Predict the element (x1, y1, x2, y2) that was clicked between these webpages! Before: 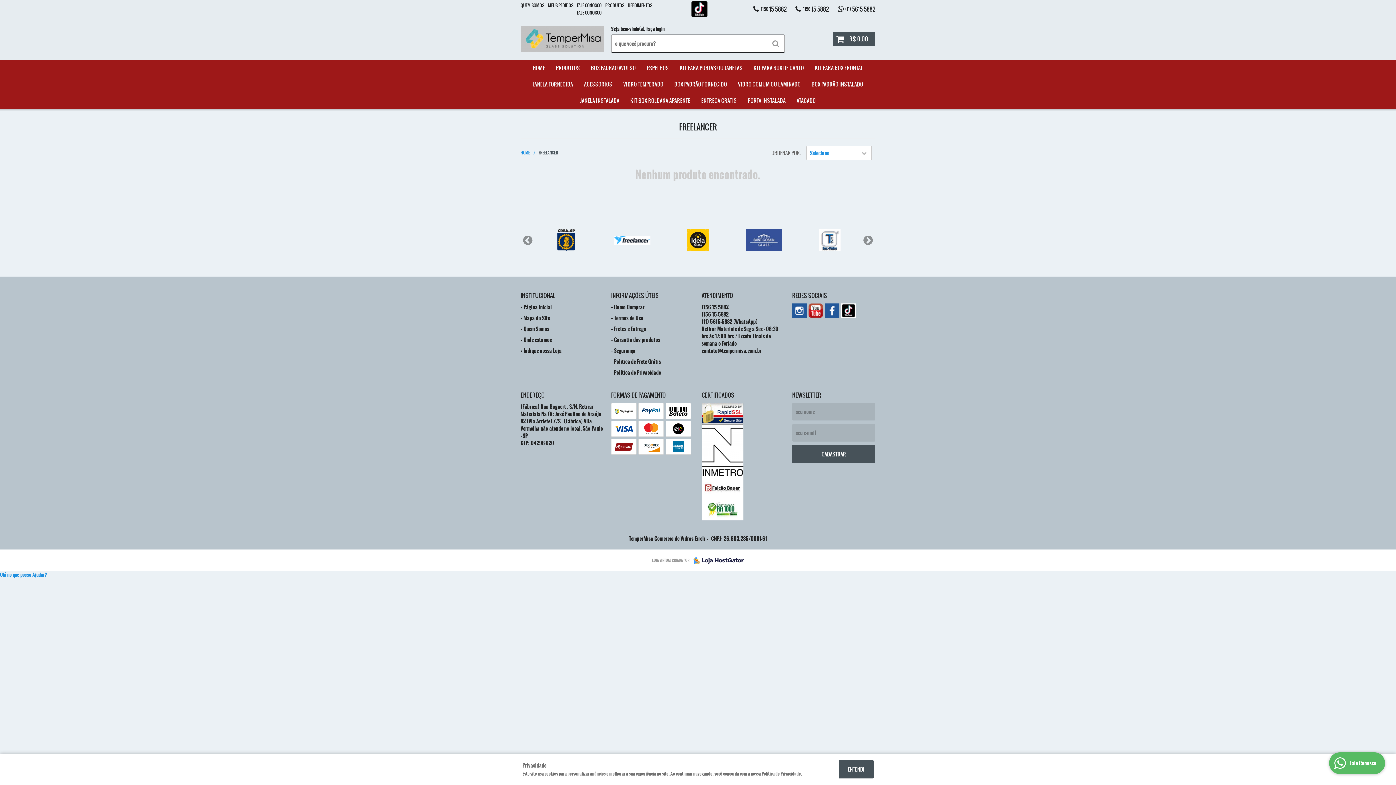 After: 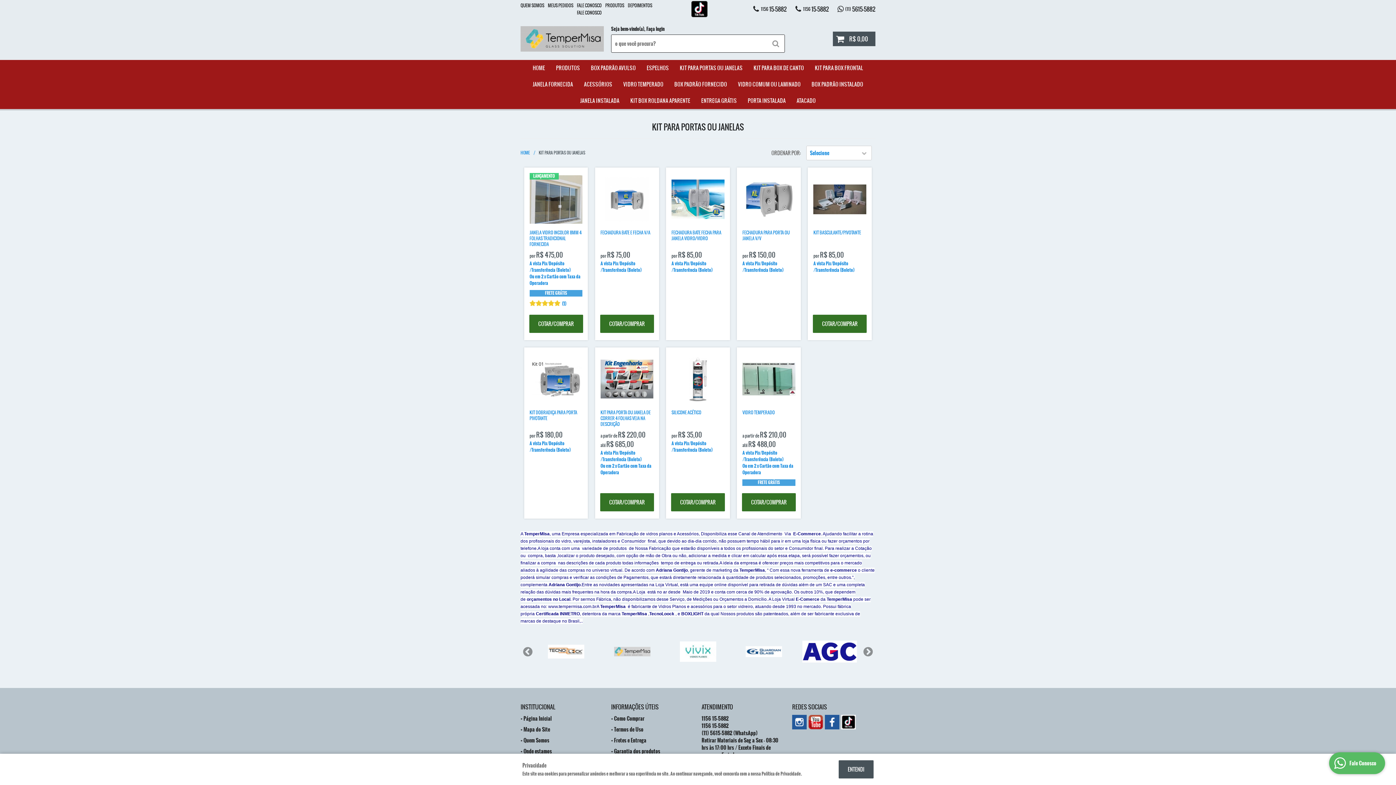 Action: label: KIT PARA PORTAS OU JANELAS bbox: (674, 60, 748, 76)